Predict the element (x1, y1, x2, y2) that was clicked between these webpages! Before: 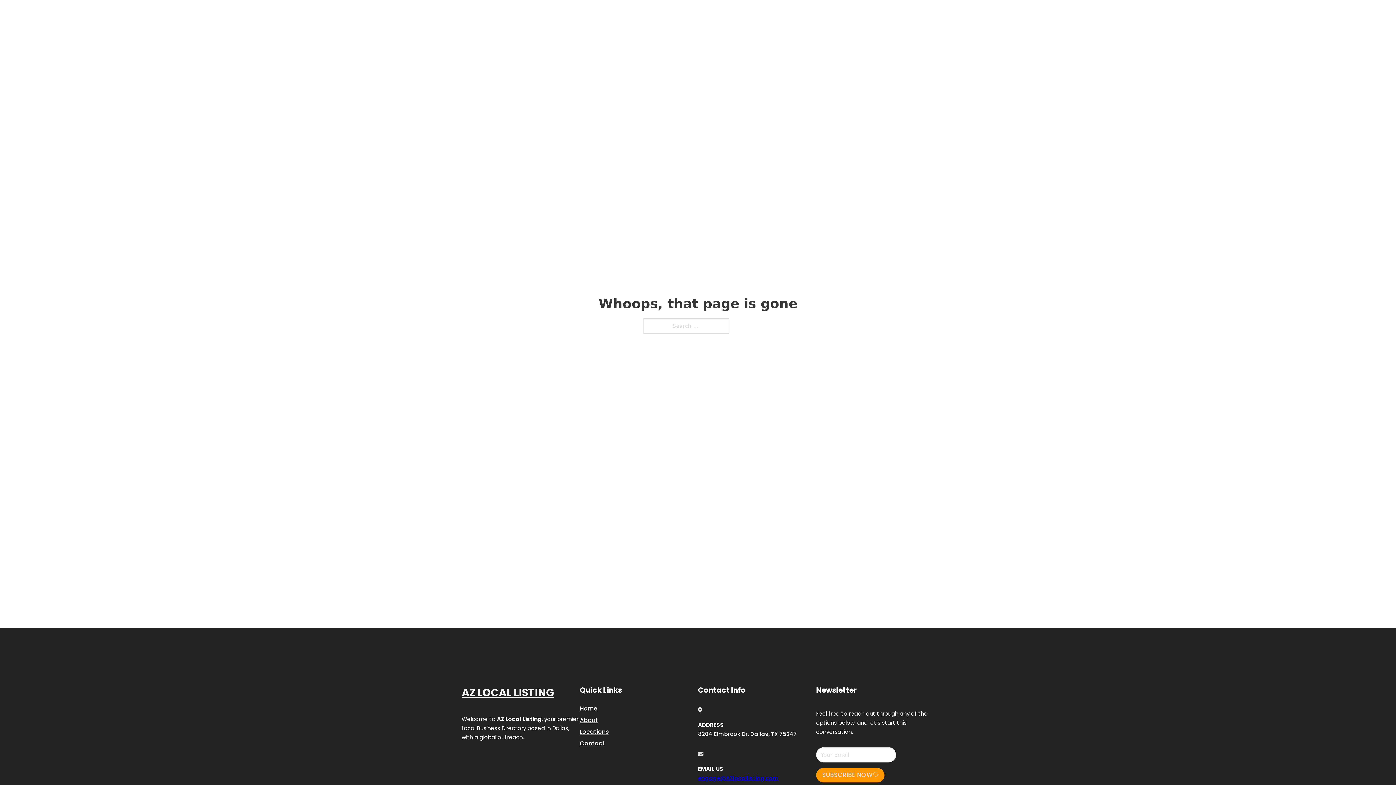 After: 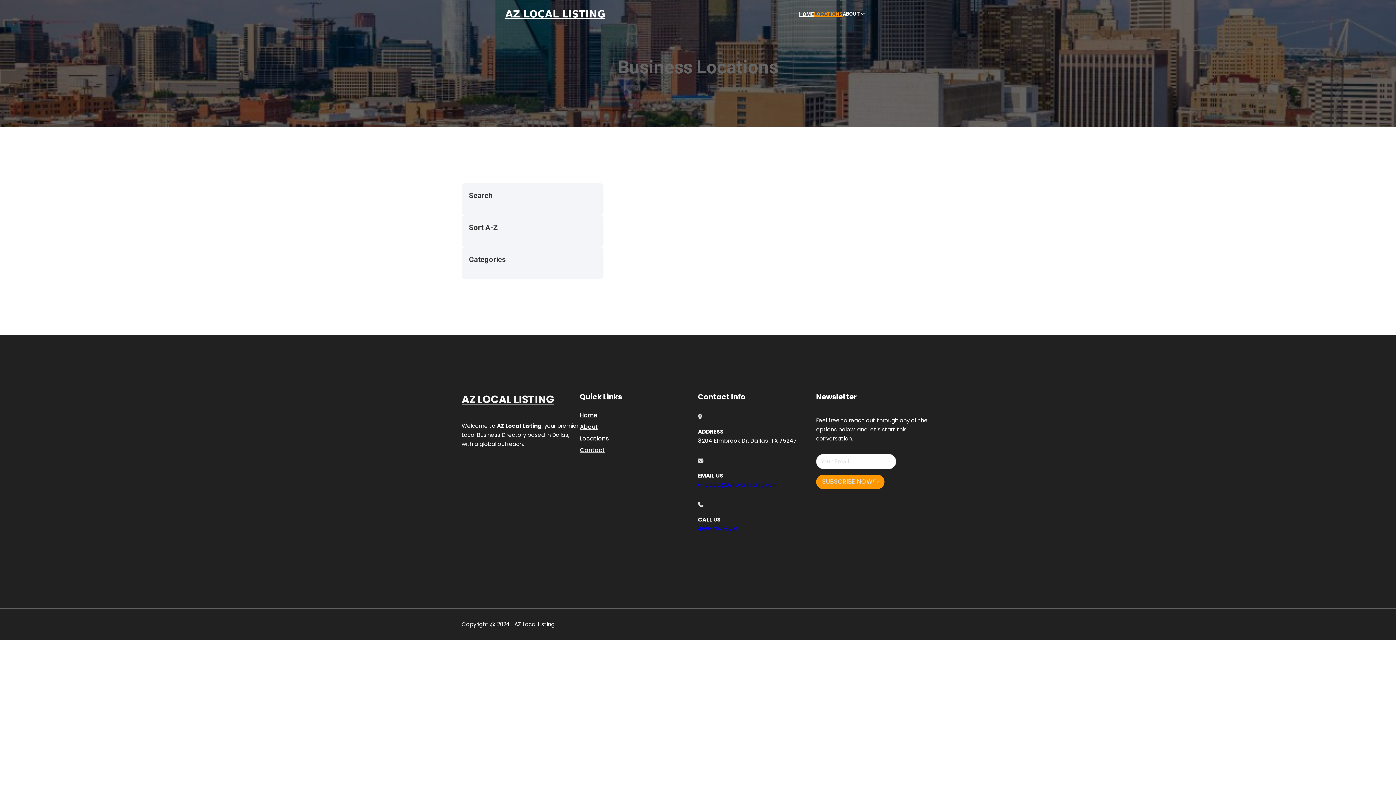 Action: label: LOCATIONS bbox: (814, 10, 842, 18)